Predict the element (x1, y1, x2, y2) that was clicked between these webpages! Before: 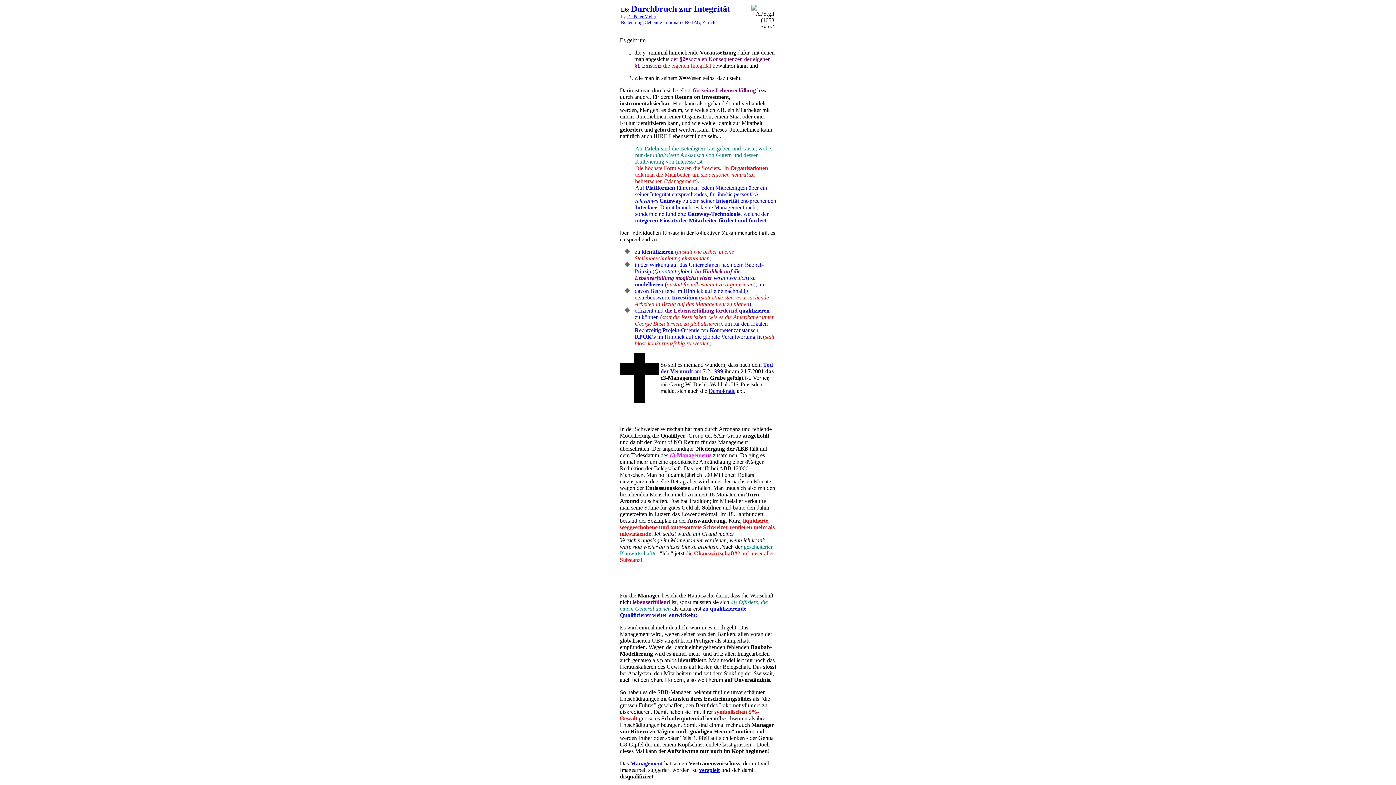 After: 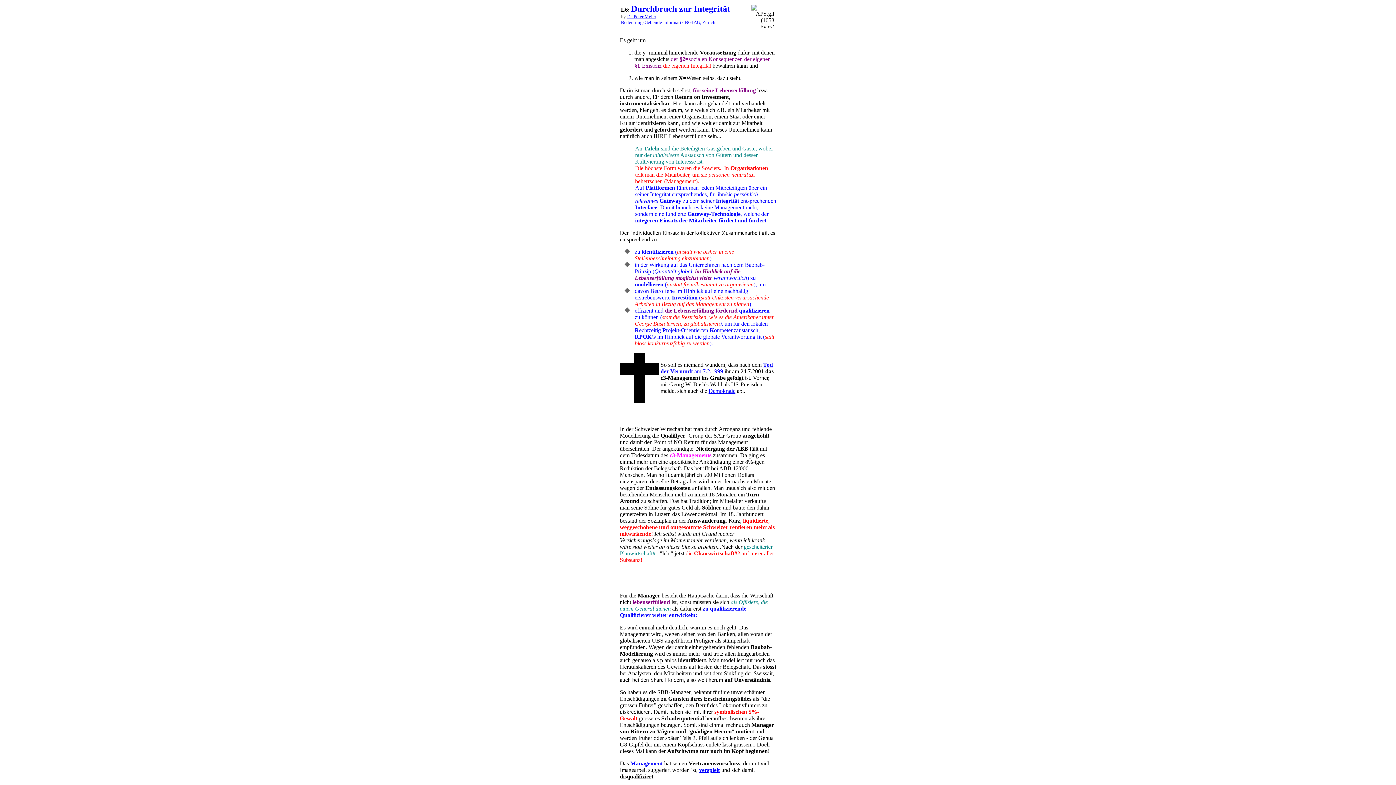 Action: bbox: (627, 13, 656, 19) label: Dr. Peter Meier
